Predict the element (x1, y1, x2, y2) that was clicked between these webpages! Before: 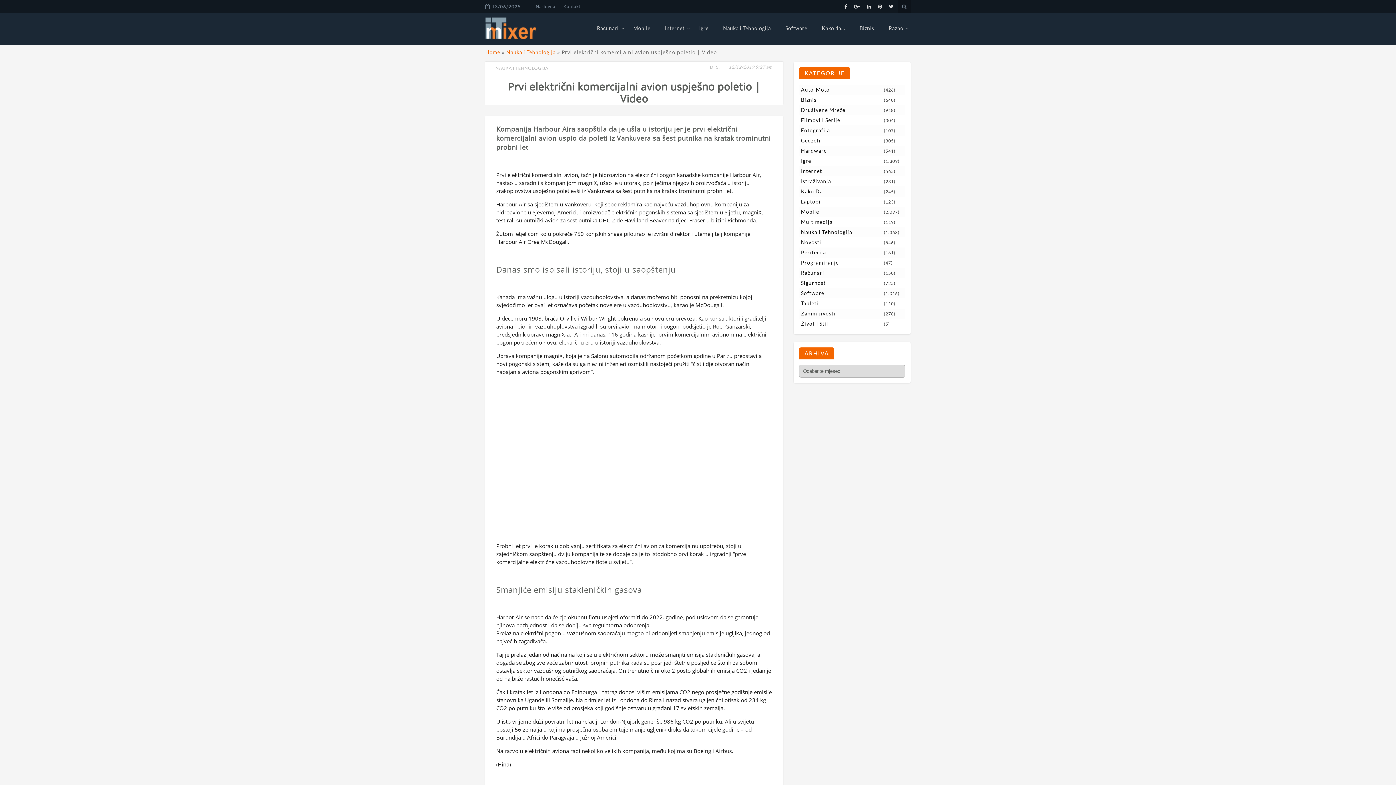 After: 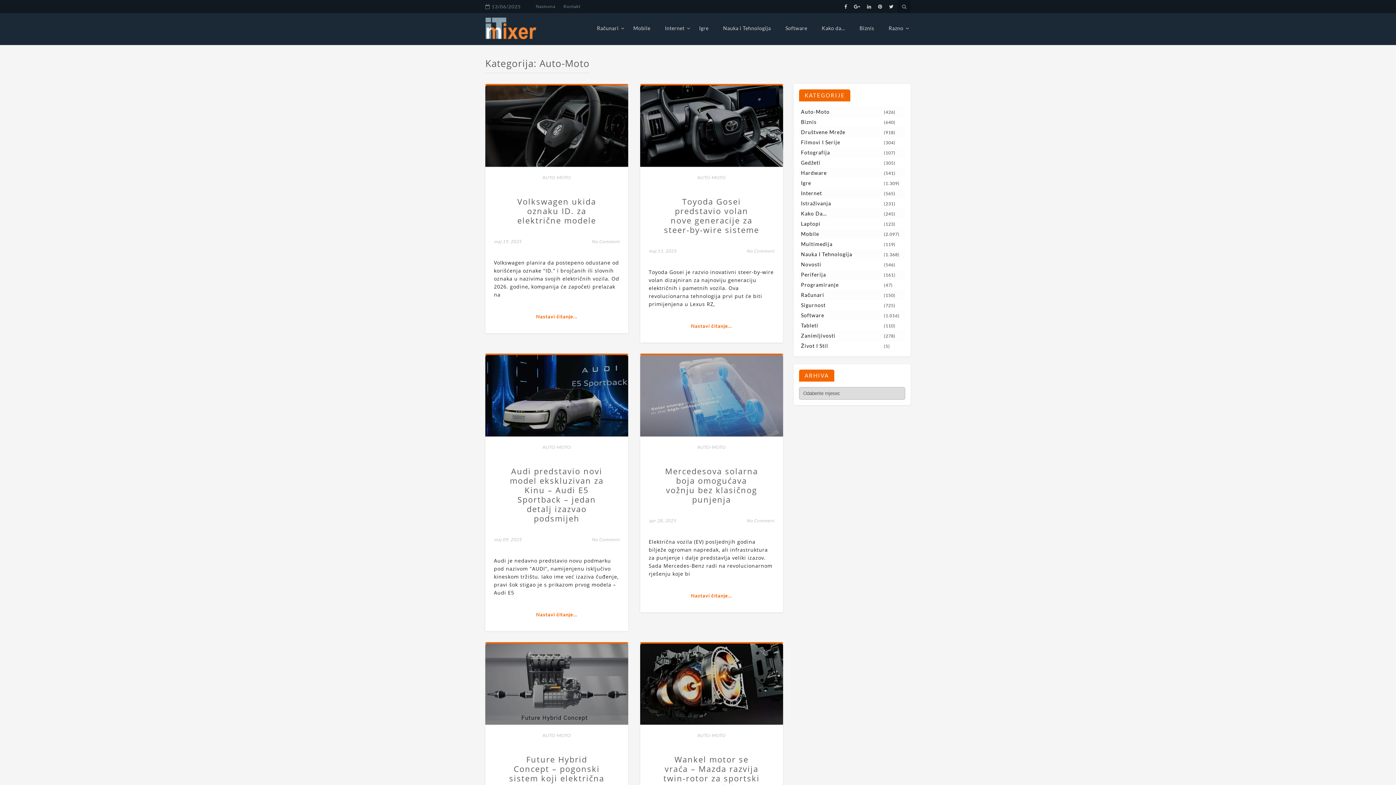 Action: label: Auto-Moto bbox: (801, 86, 883, 93)